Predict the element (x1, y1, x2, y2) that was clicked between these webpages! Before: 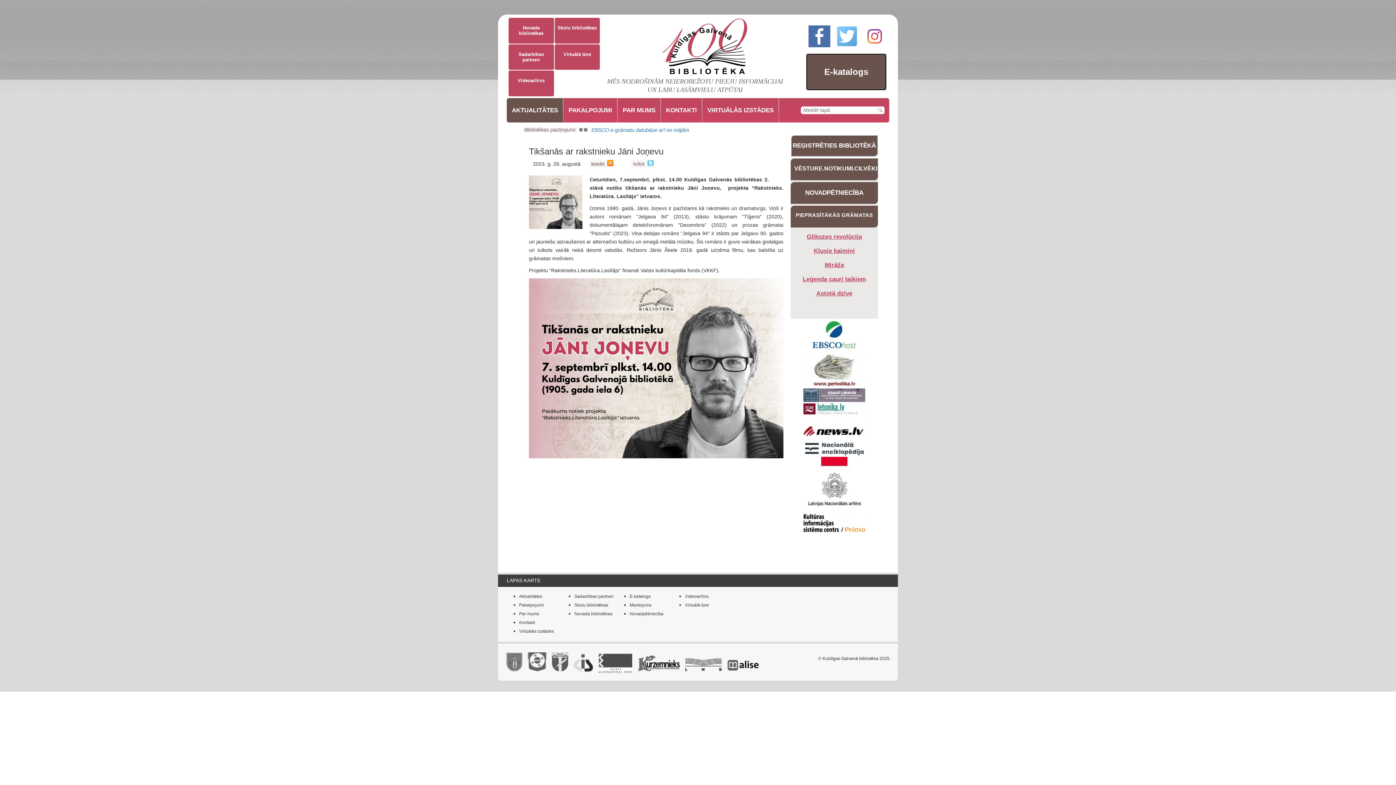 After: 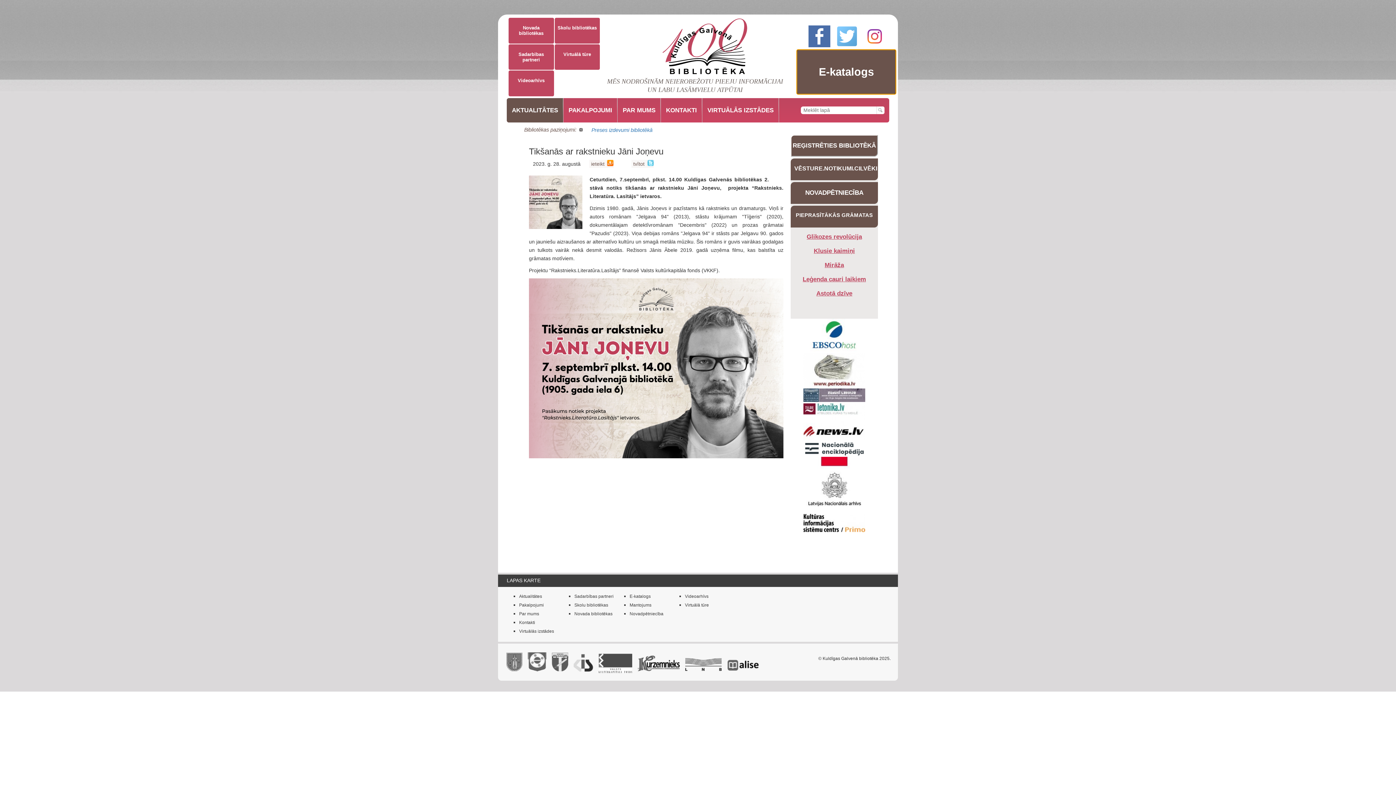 Action: bbox: (806, 53, 886, 90) label: E-katalogs